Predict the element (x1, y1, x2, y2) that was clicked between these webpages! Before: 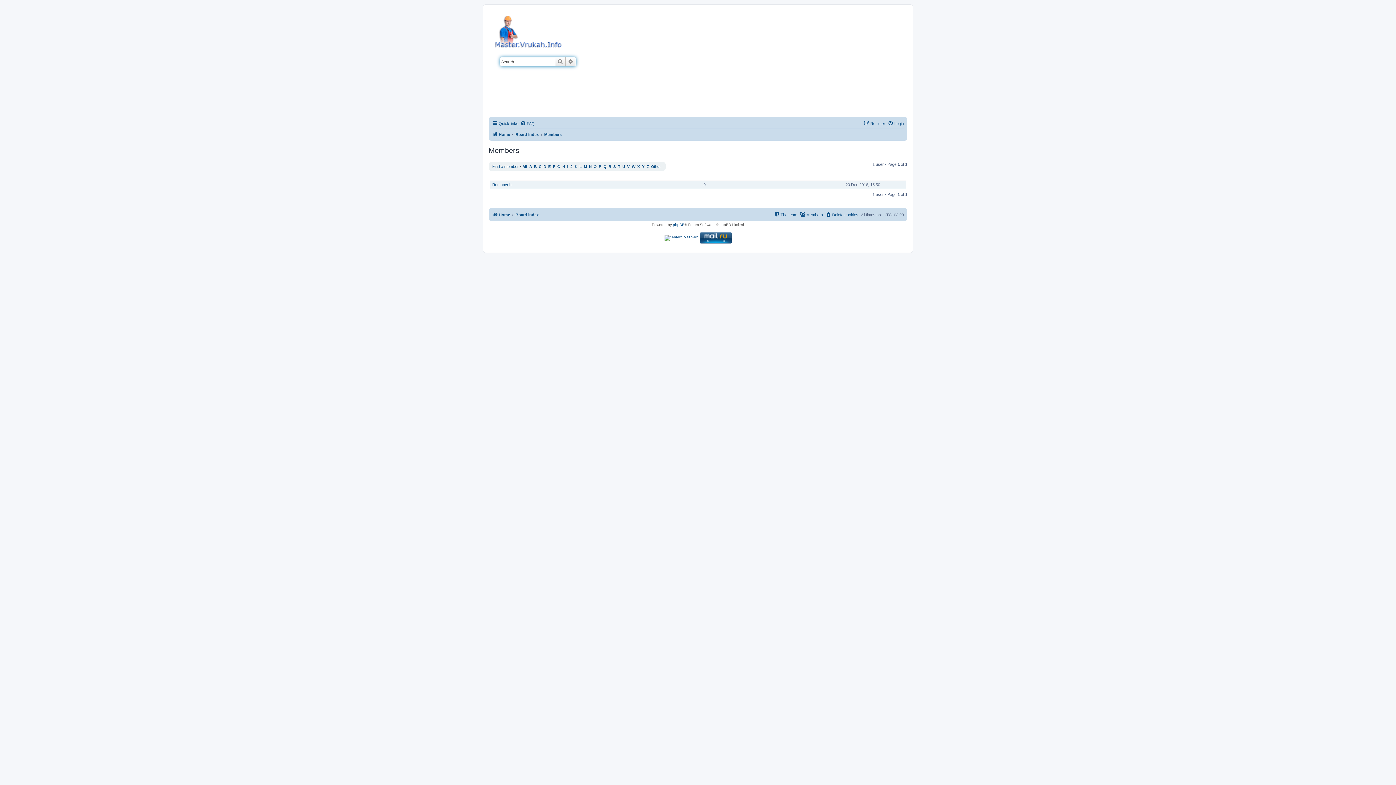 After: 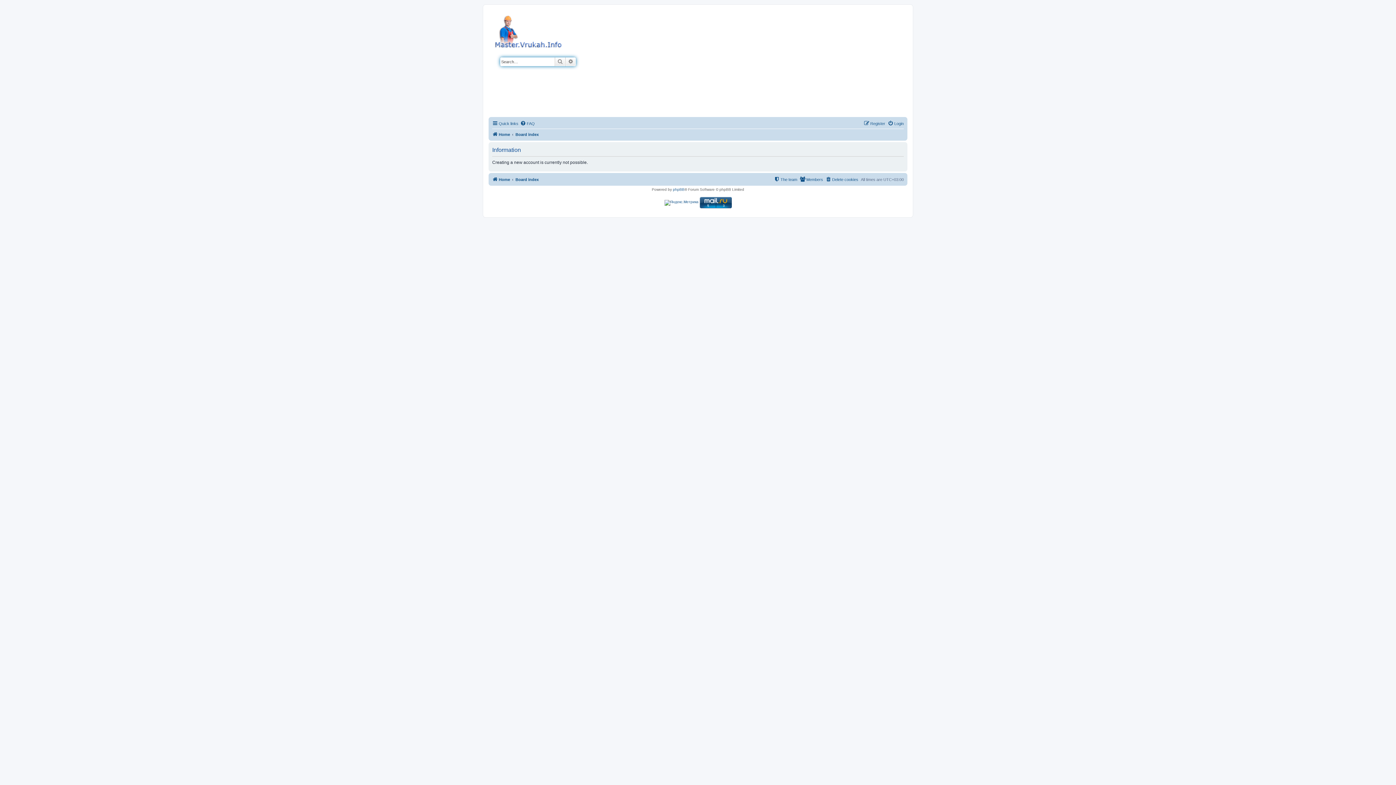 Action: label: Register bbox: (864, 119, 885, 128)